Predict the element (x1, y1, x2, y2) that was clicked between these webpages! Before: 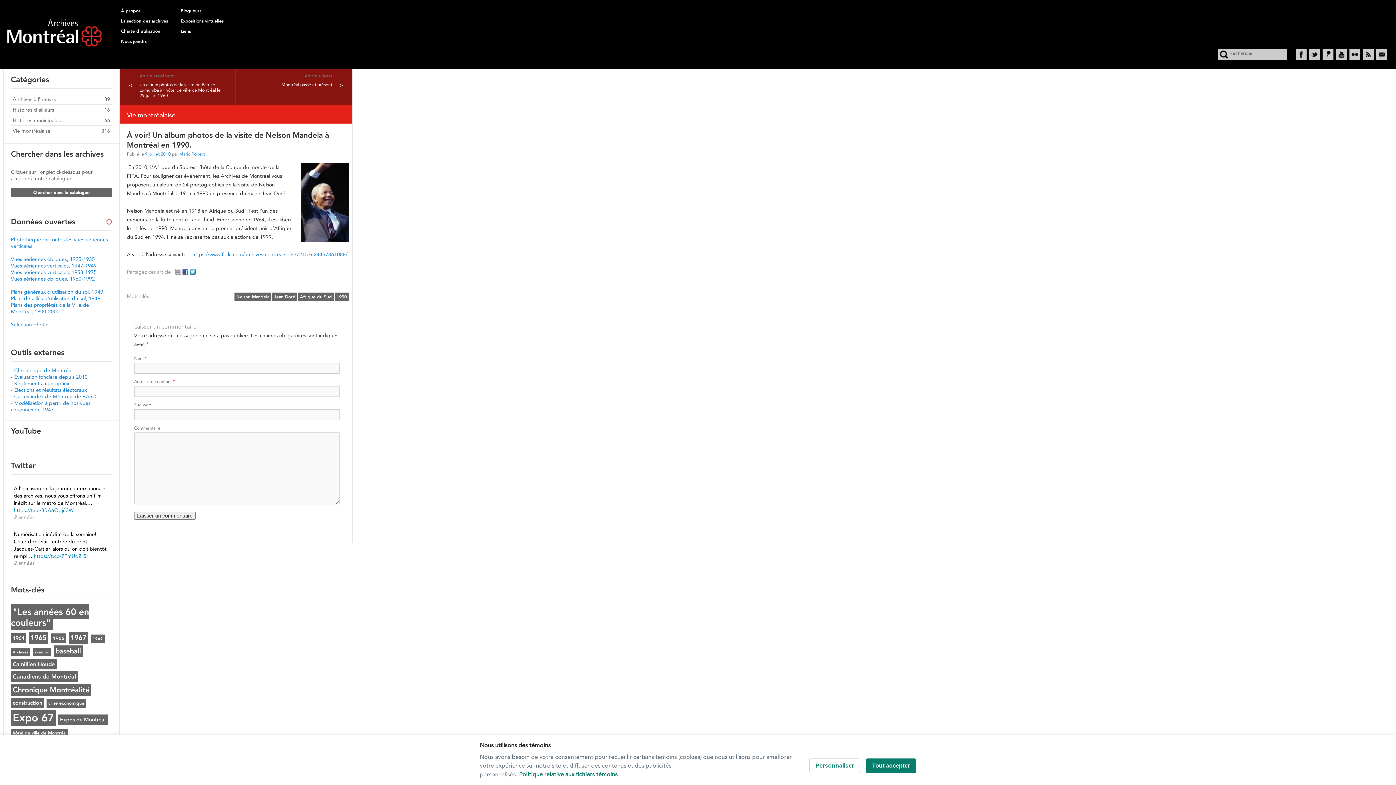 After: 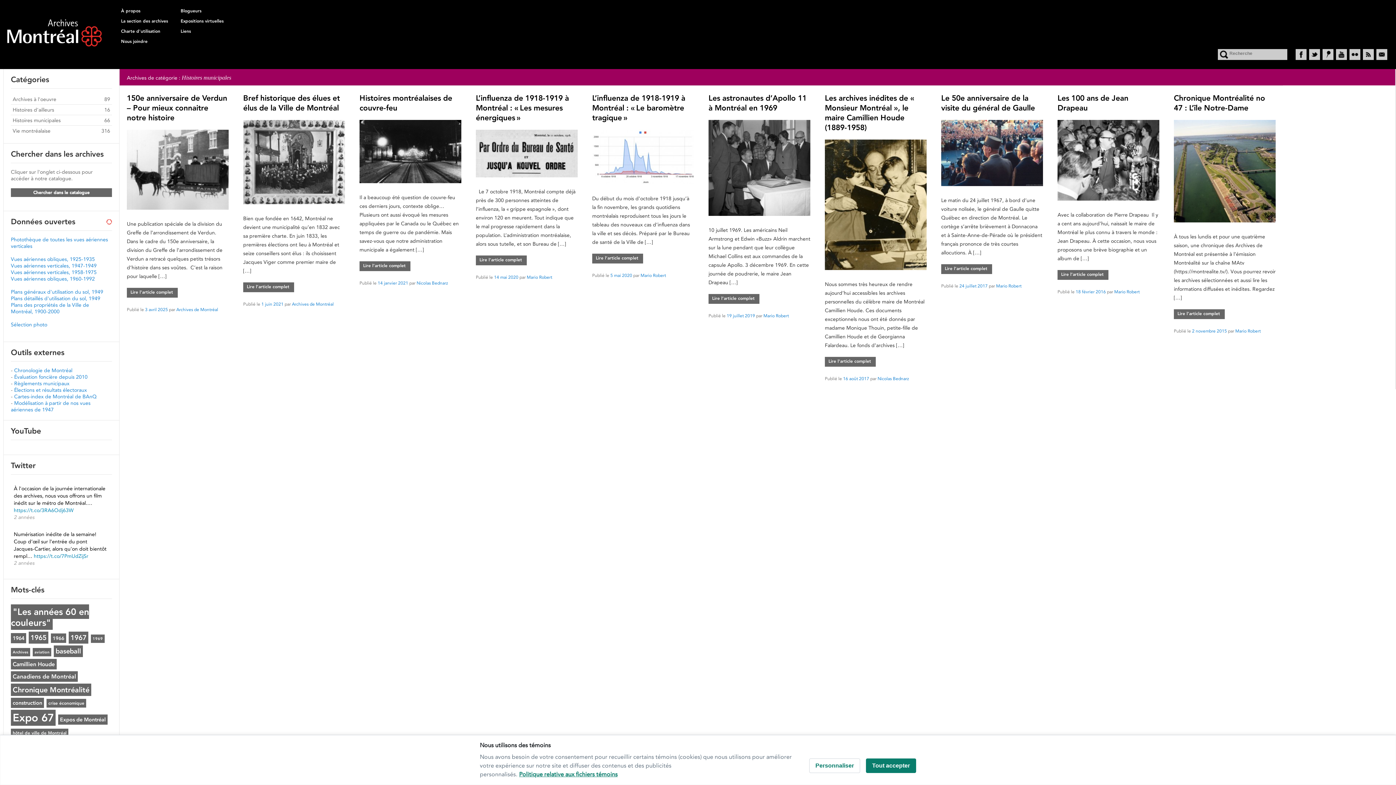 Action: label: Histoires municipales bbox: (12, 117, 60, 123)